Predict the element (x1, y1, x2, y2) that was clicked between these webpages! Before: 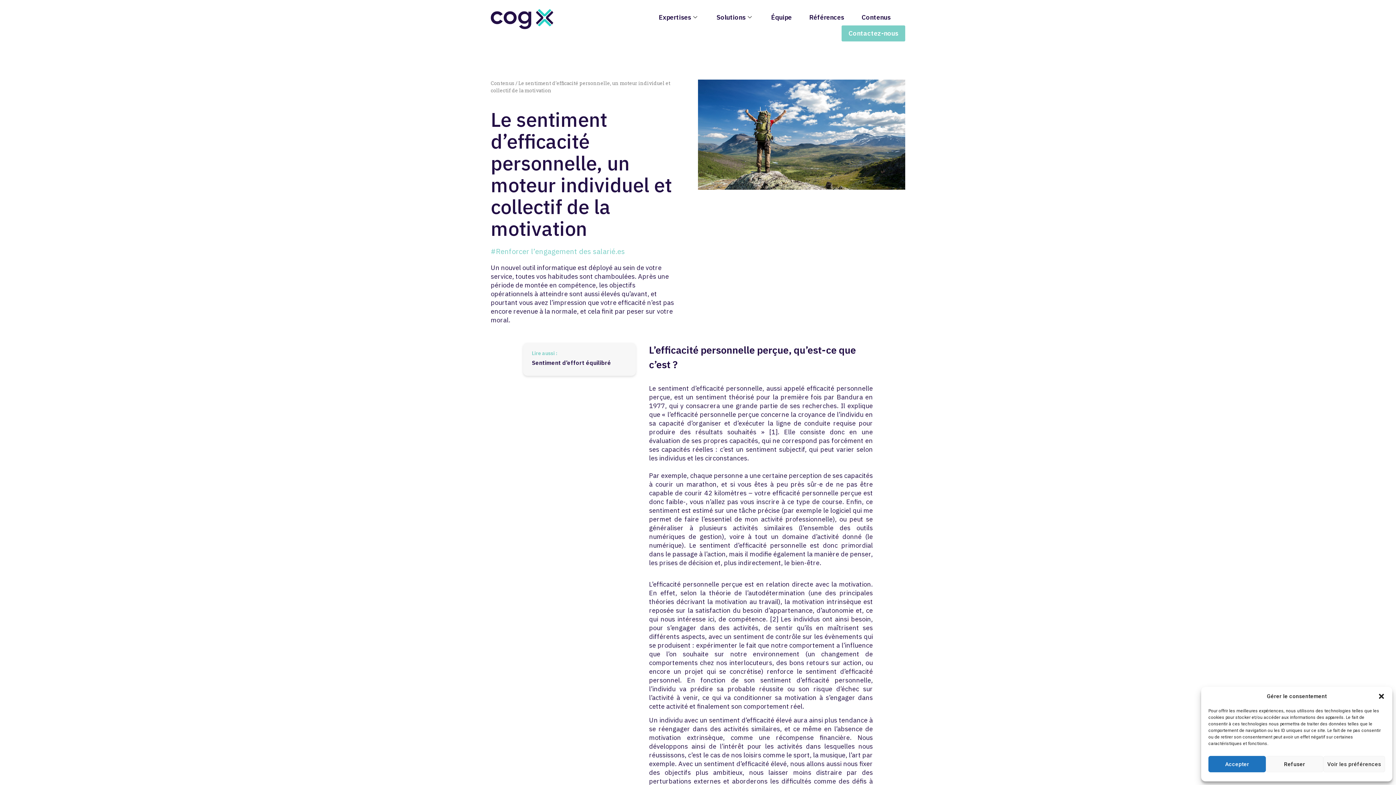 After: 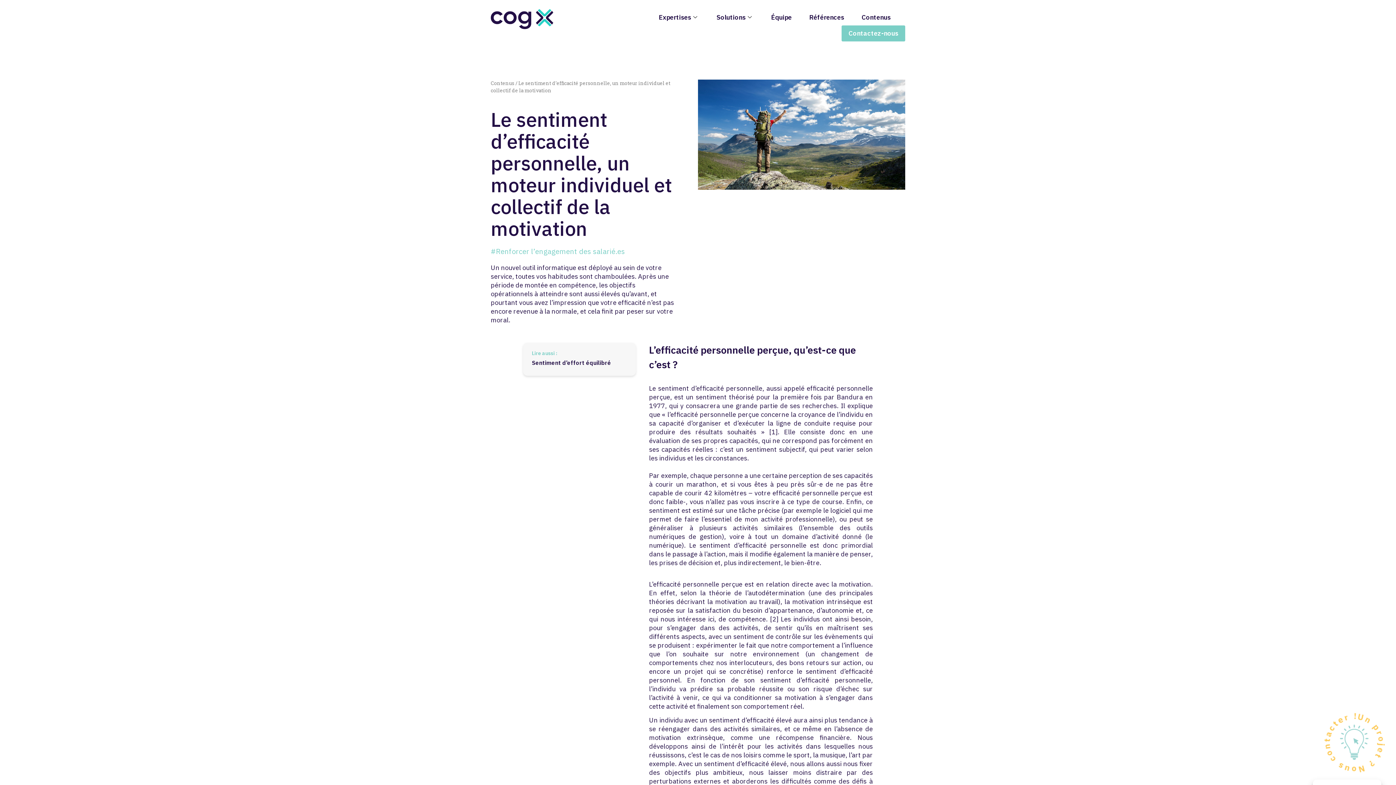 Action: bbox: (1208, 756, 1266, 772) label: Accepter